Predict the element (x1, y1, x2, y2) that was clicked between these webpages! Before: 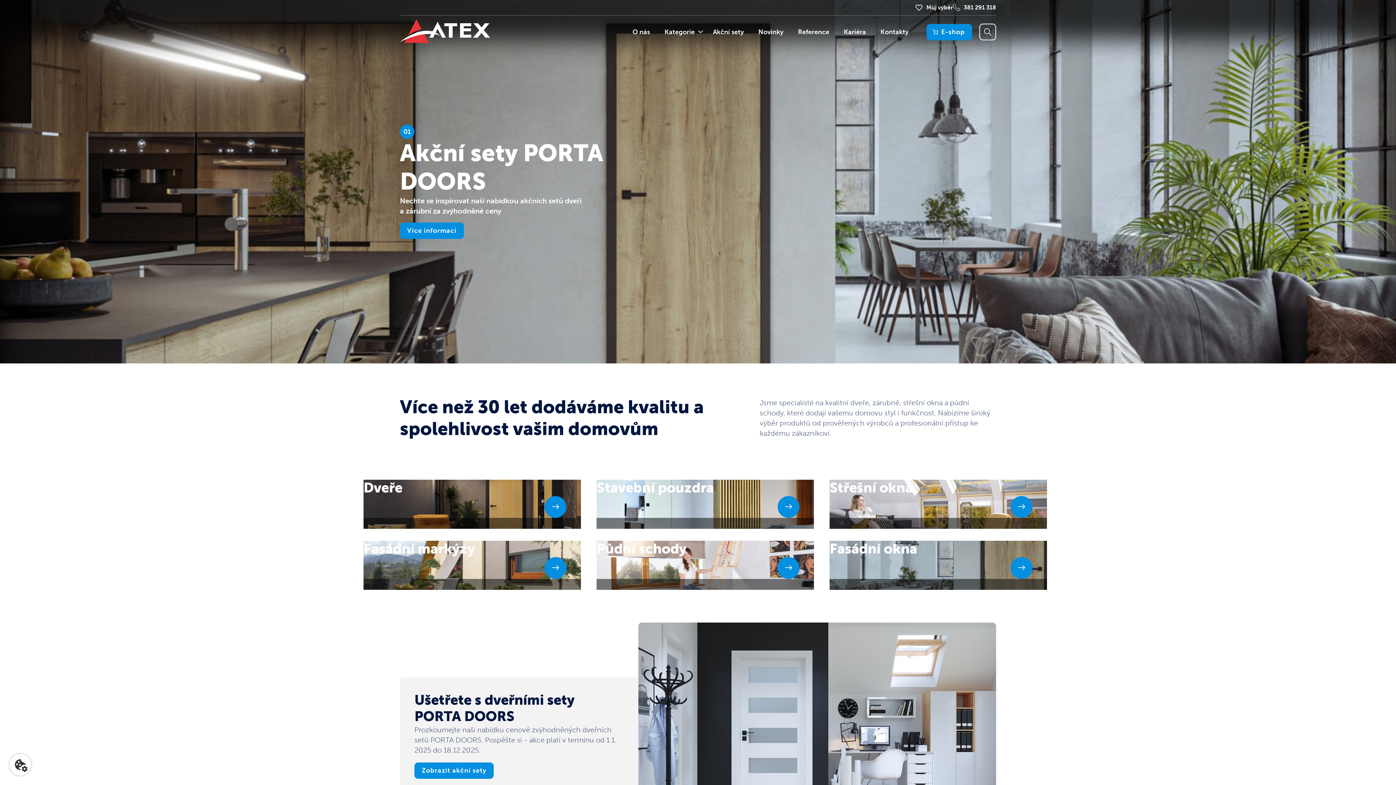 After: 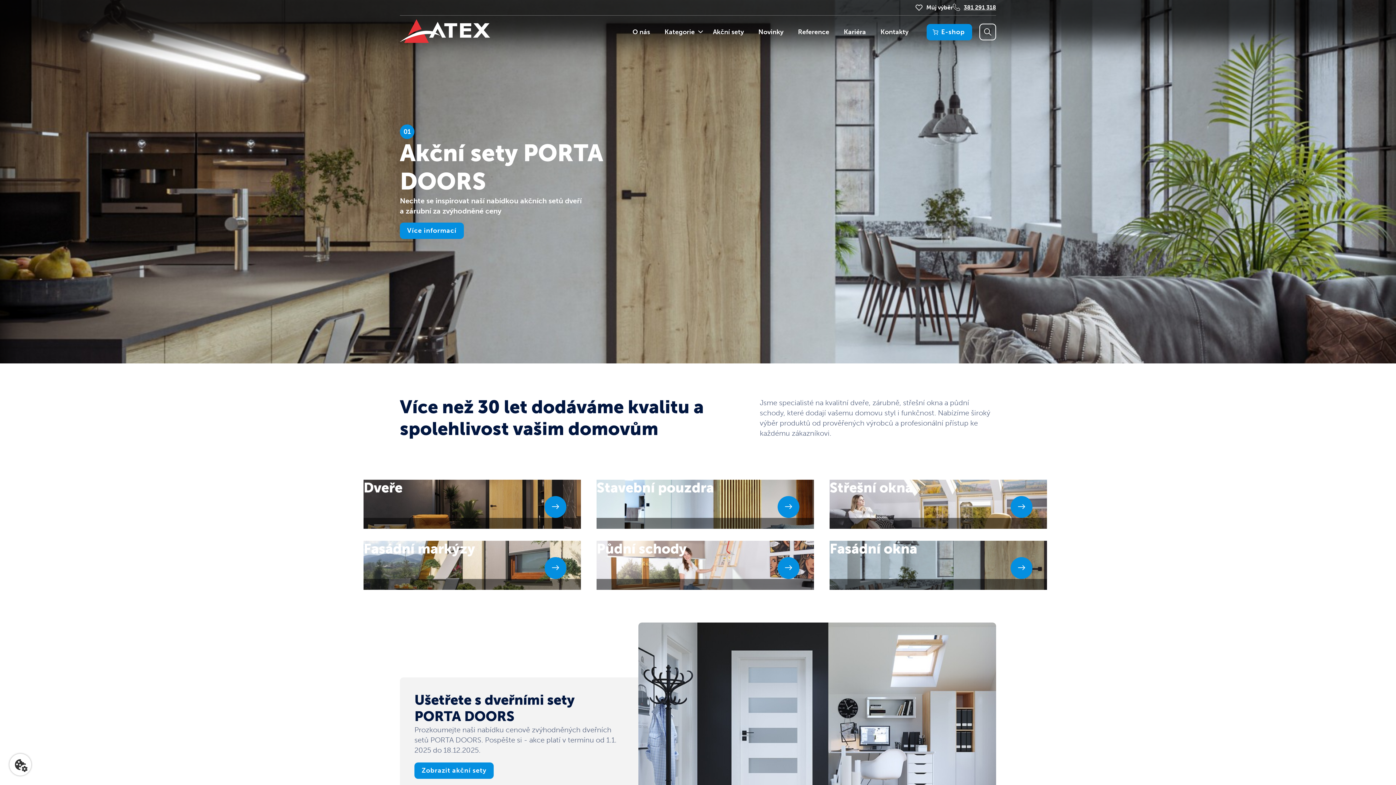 Action: label: 381 291 318 bbox: (953, 3, 996, 11)